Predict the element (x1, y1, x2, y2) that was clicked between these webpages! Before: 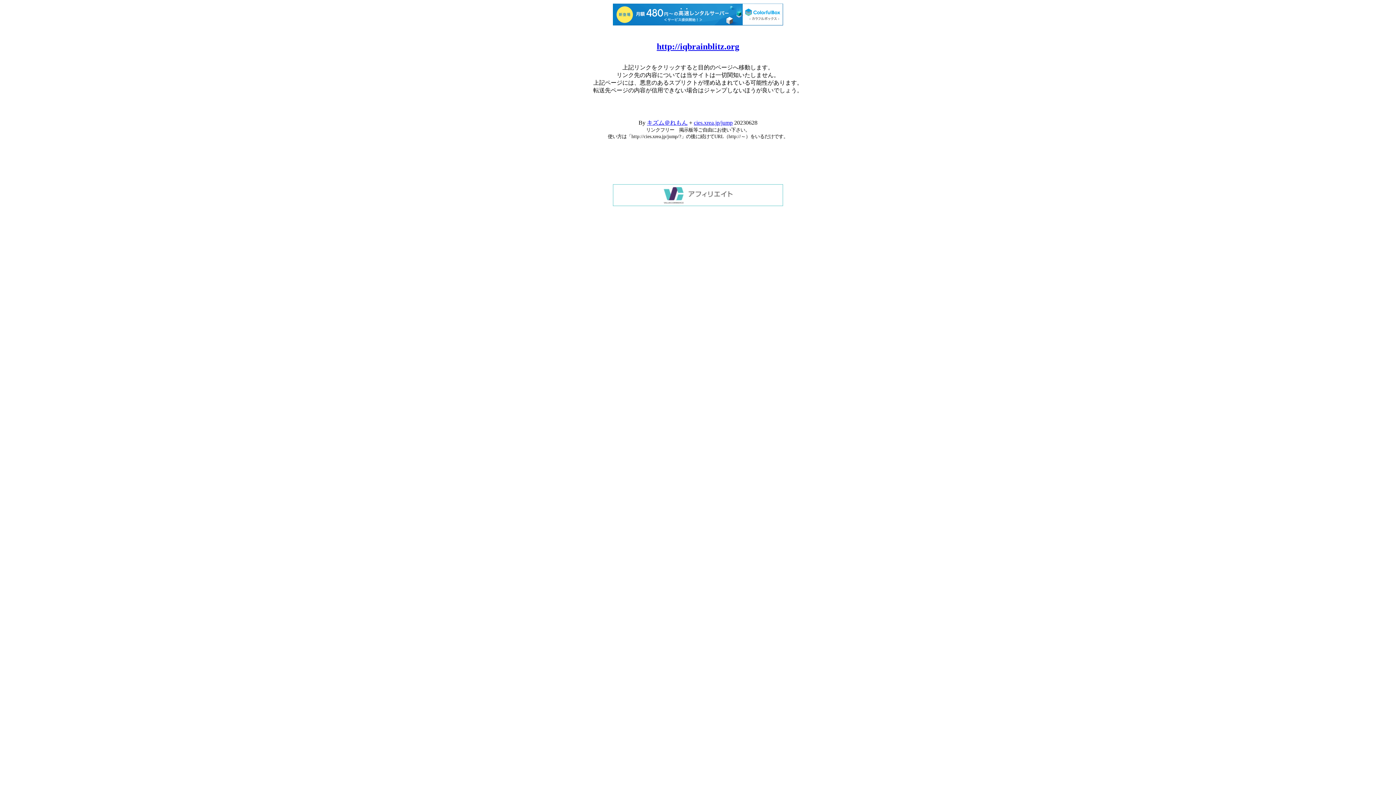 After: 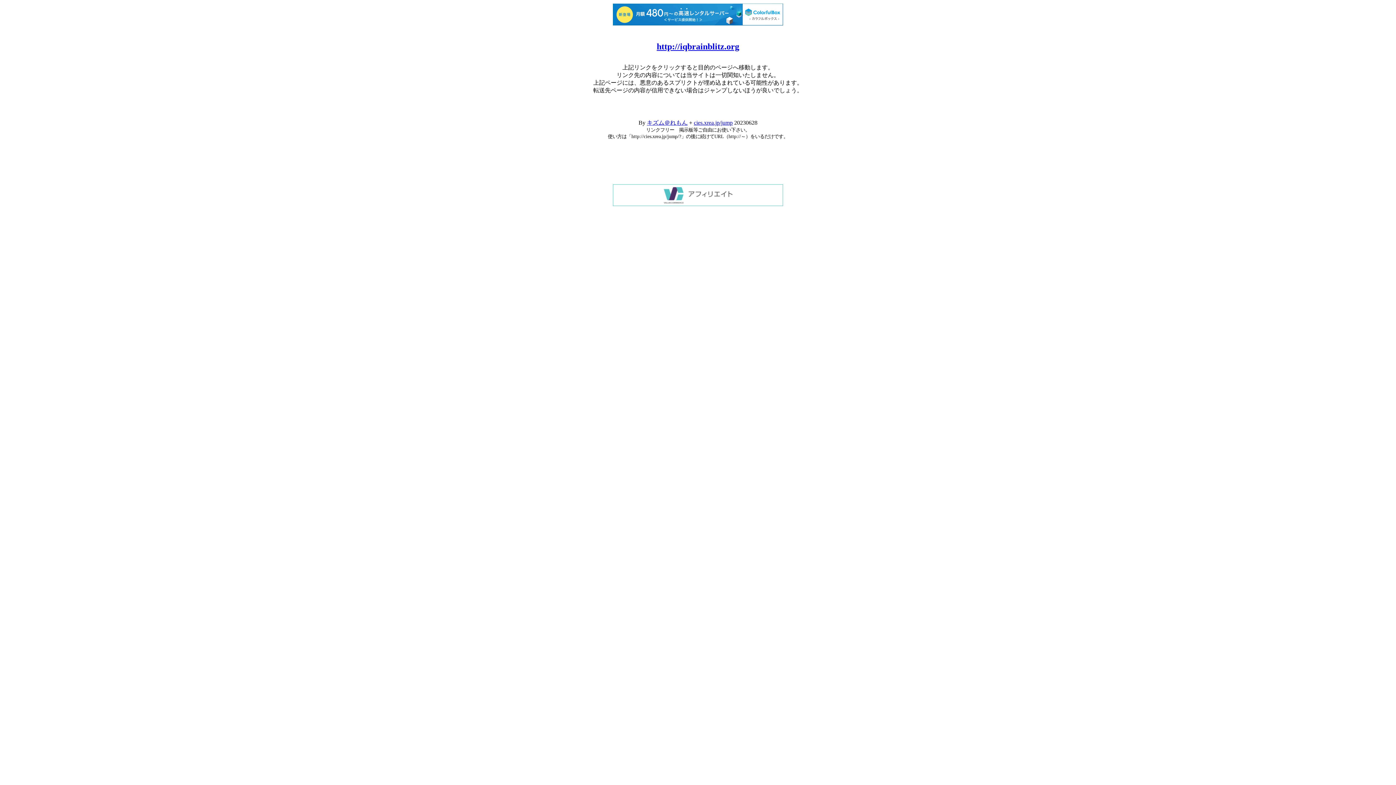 Action: bbox: (613, 3, 783, 25)